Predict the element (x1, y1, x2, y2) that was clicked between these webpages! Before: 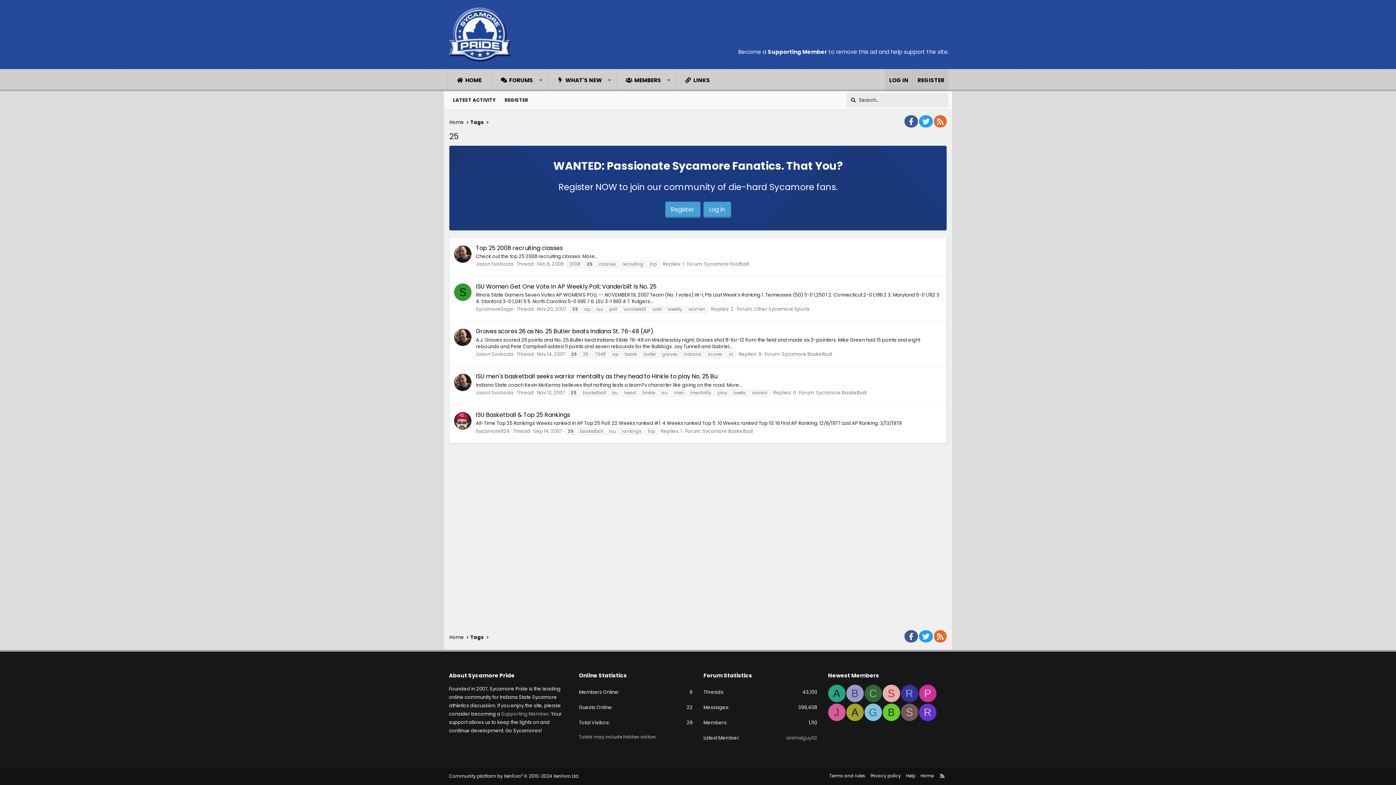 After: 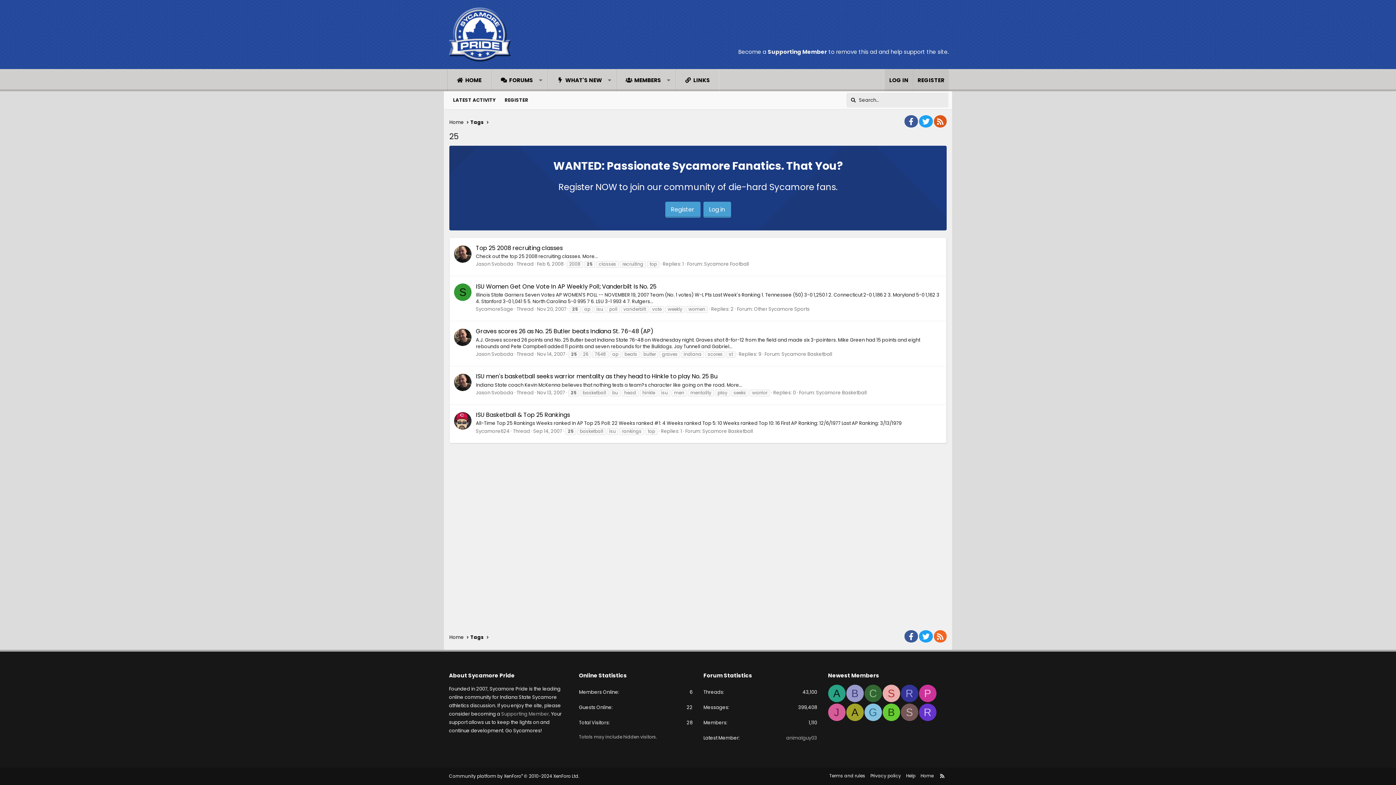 Action: label: RSS bbox: (934, 115, 946, 127)